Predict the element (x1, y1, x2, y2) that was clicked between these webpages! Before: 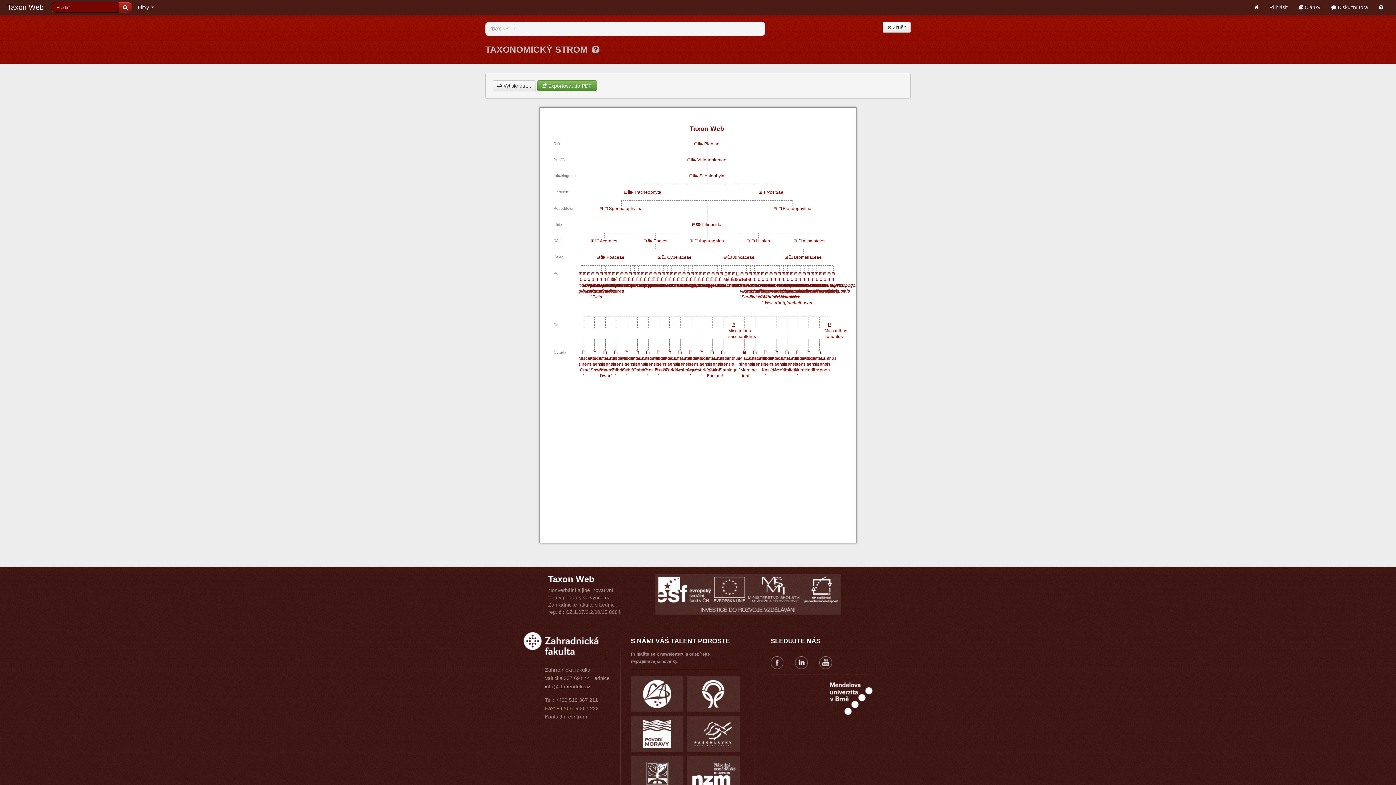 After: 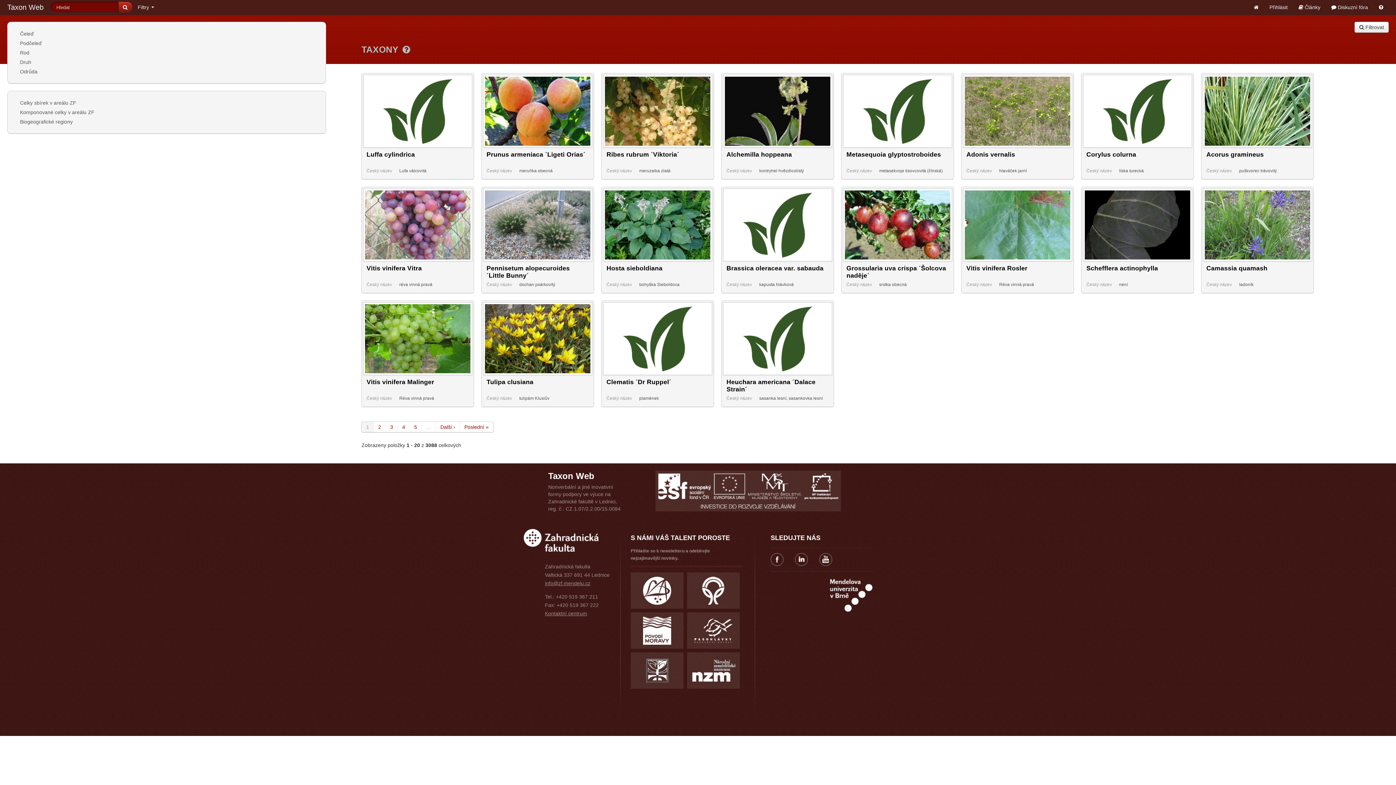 Action: label: TAXONY bbox: (491, 26, 508, 31)